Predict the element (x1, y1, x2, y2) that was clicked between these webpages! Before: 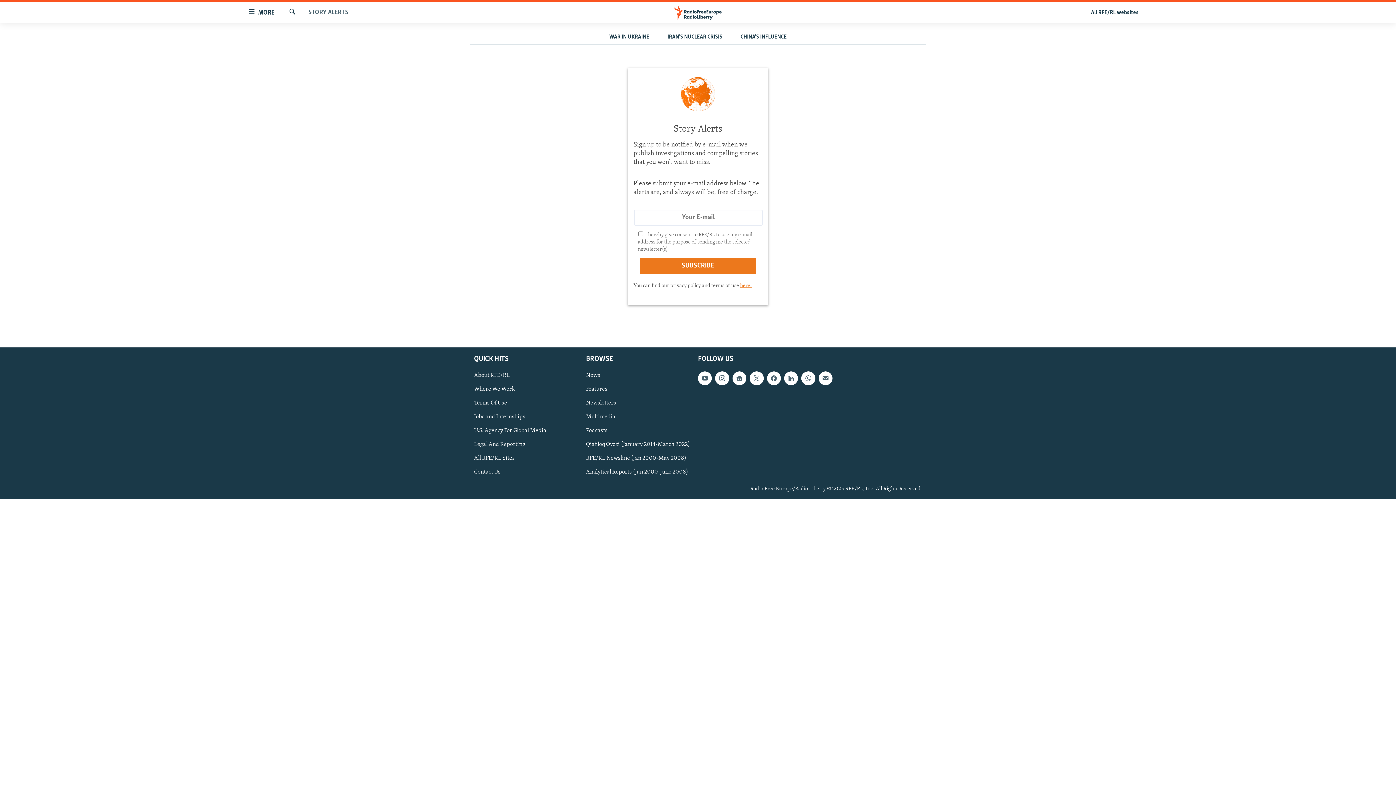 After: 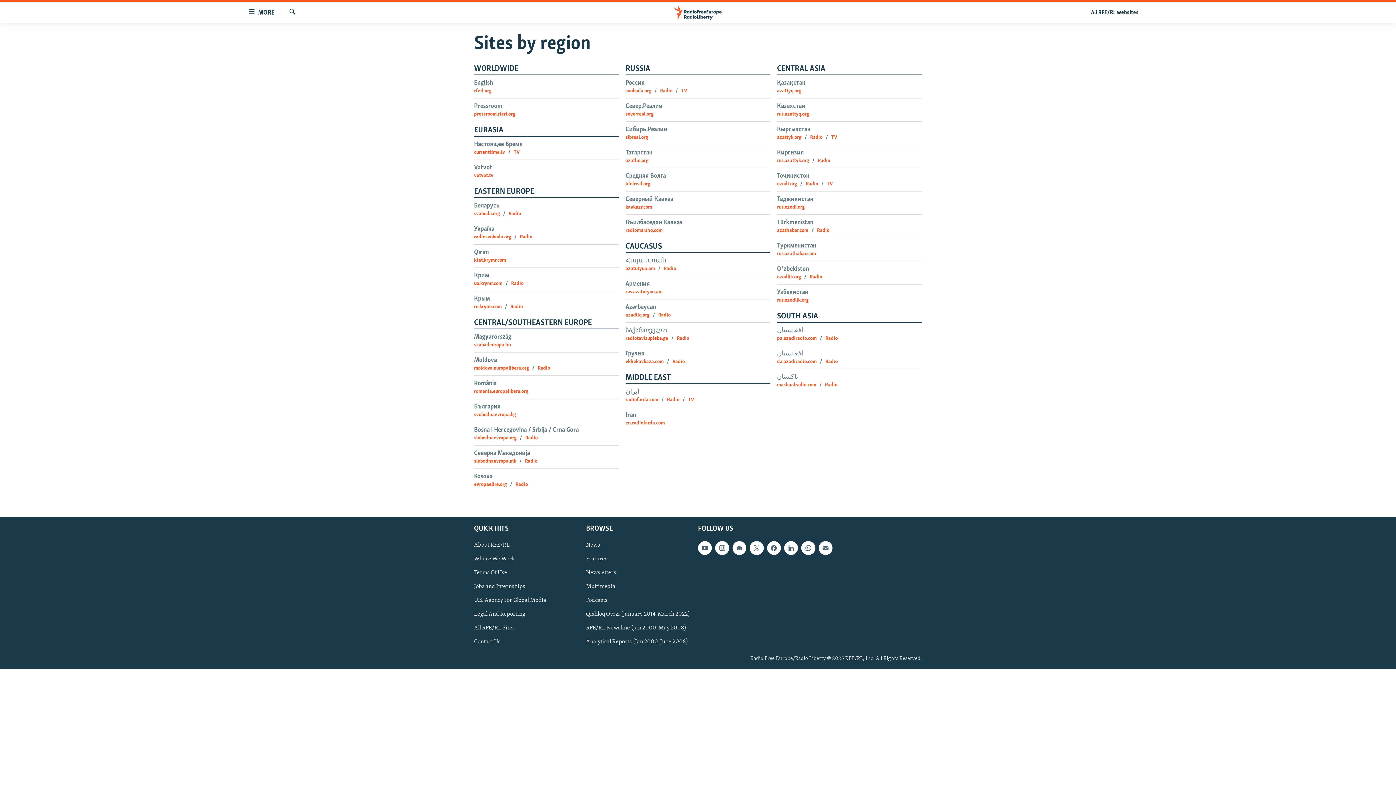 Action: bbox: (474, 454, 581, 462) label: All RFE/RL Sites